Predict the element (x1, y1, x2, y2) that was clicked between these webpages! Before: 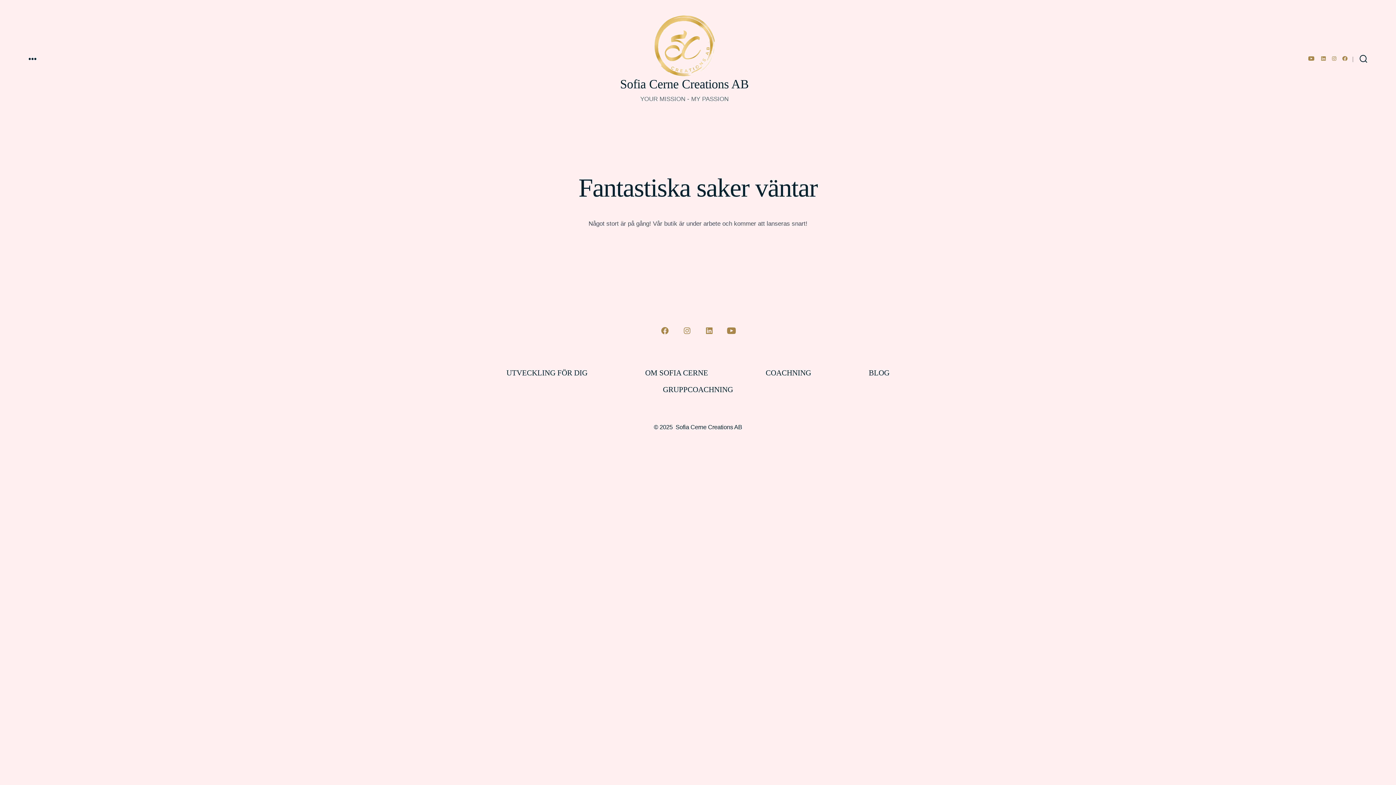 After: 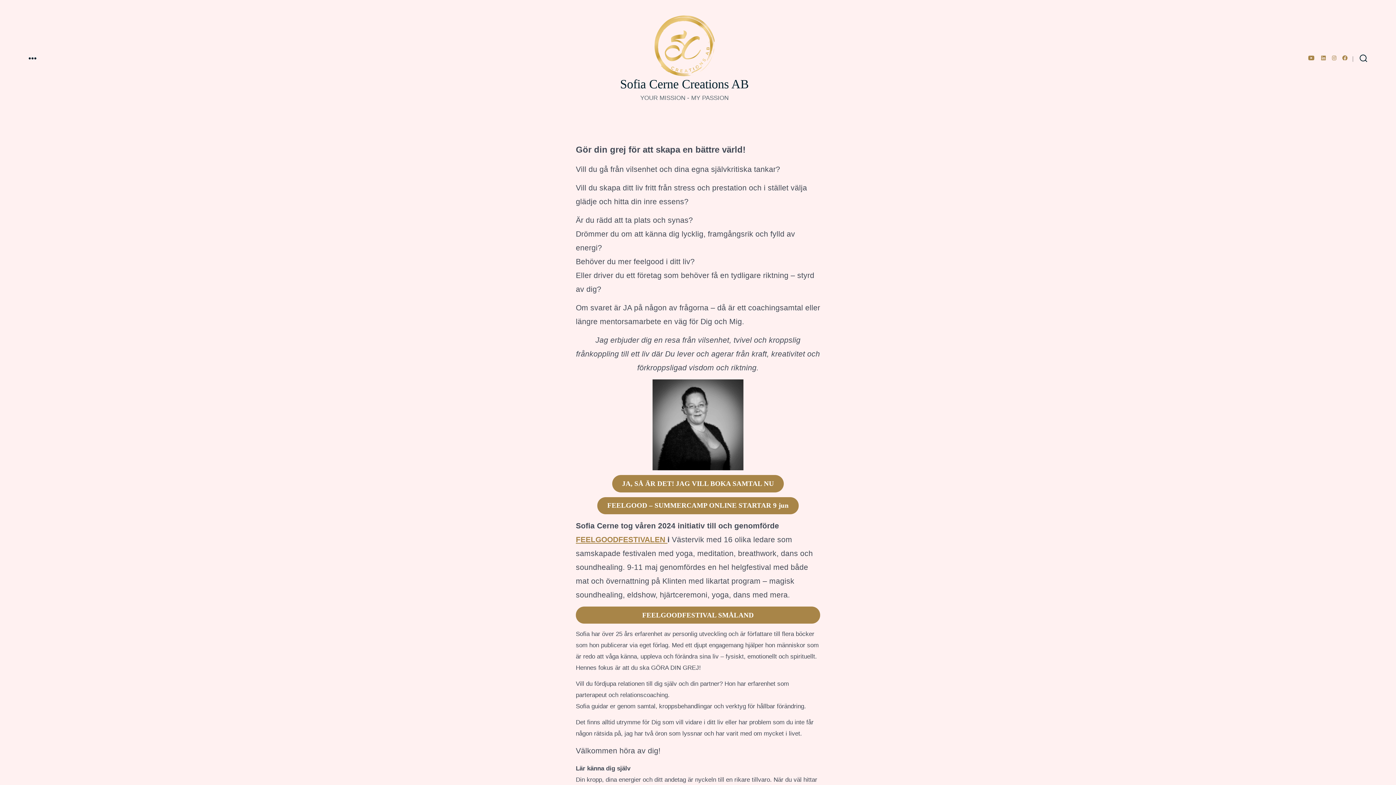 Action: bbox: (653, 14, 715, 77)